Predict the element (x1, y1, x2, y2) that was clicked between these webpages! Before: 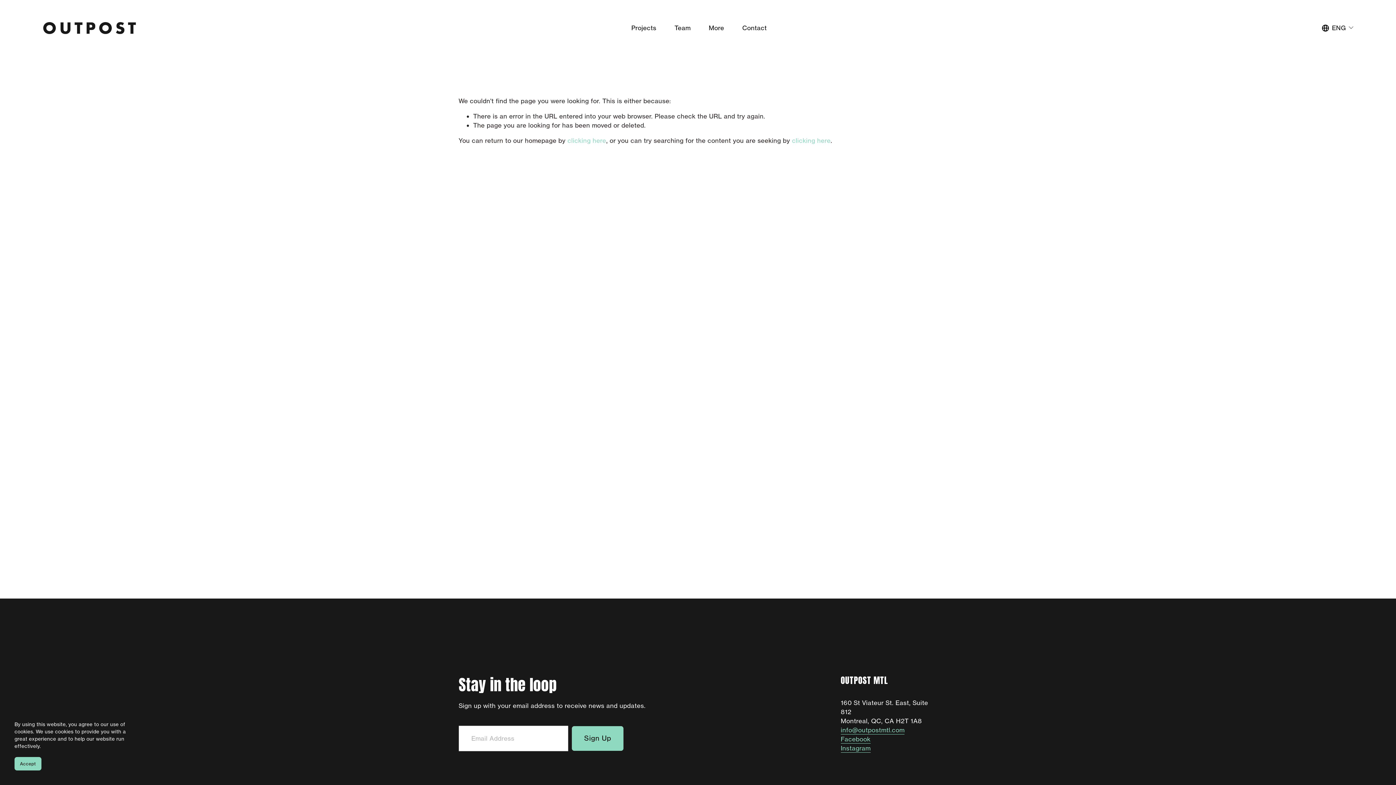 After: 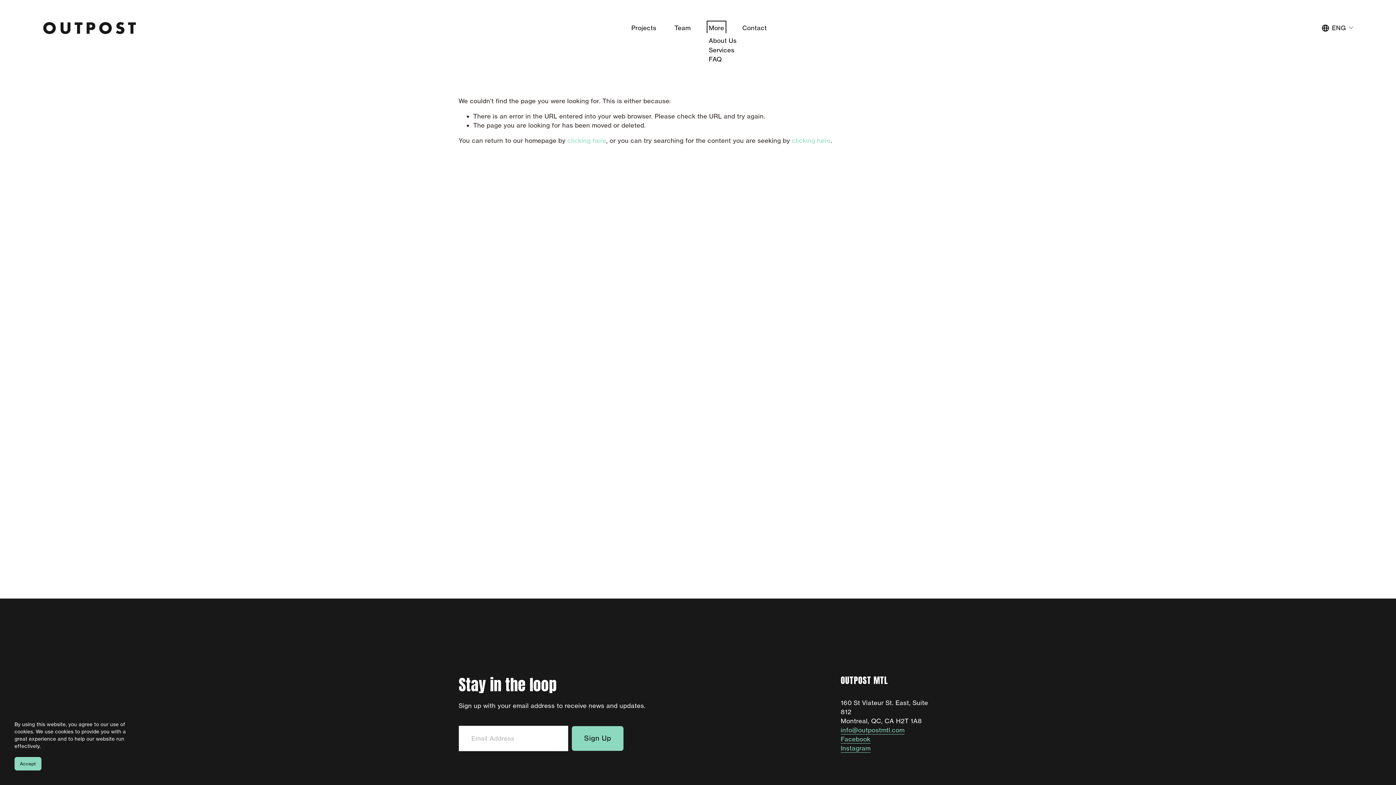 Action: bbox: (708, 22, 724, 33) label: folder dropdown